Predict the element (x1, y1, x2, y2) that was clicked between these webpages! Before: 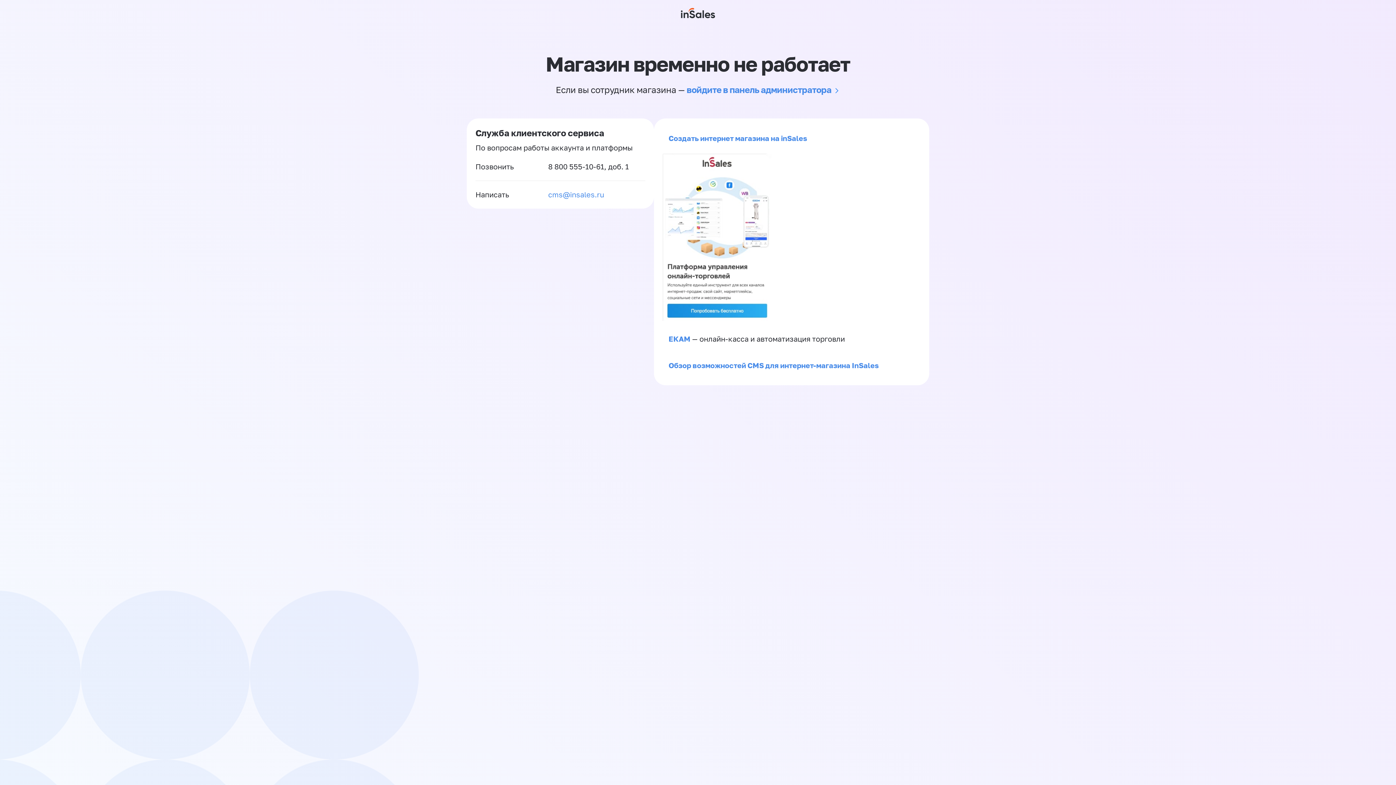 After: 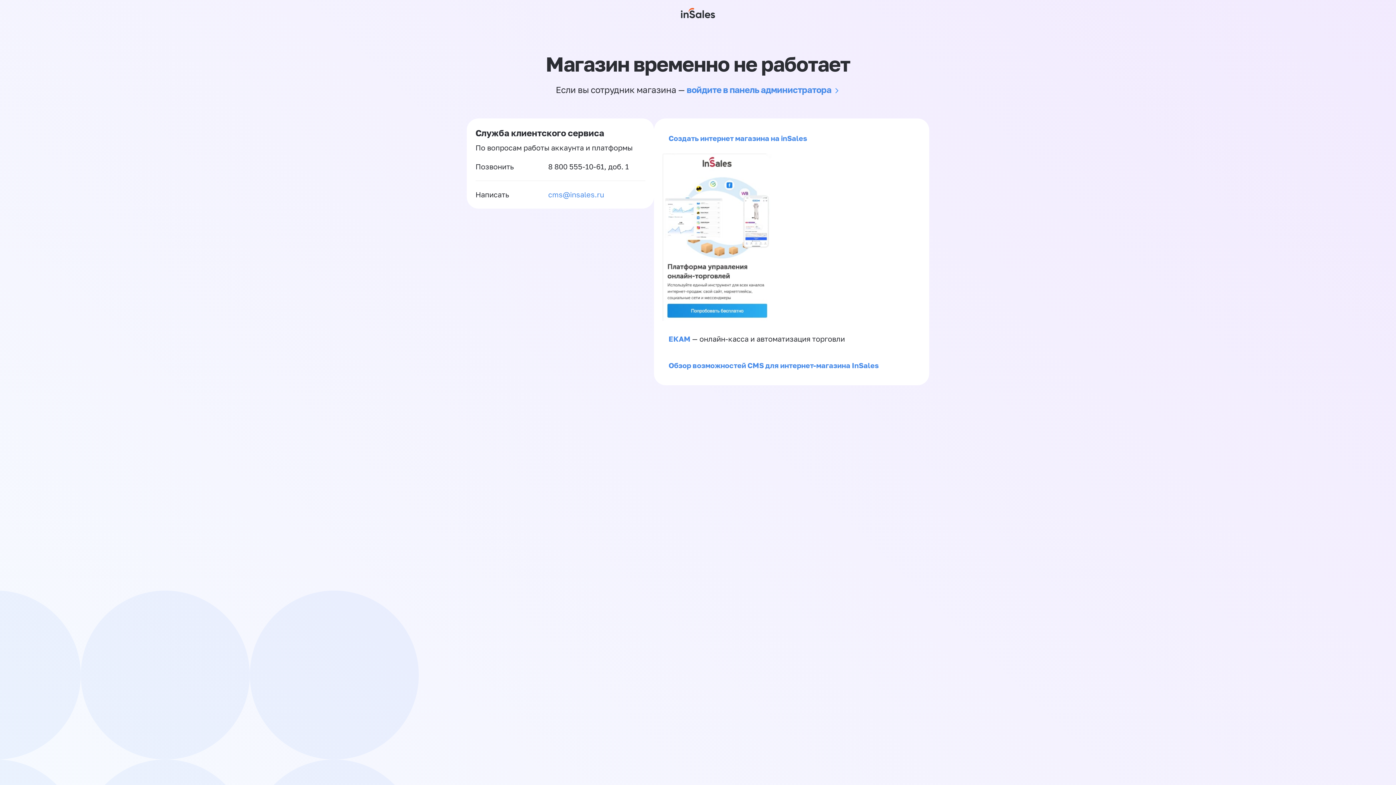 Action: bbox: (548, 162, 604, 170) label: 8 800 555-10-61